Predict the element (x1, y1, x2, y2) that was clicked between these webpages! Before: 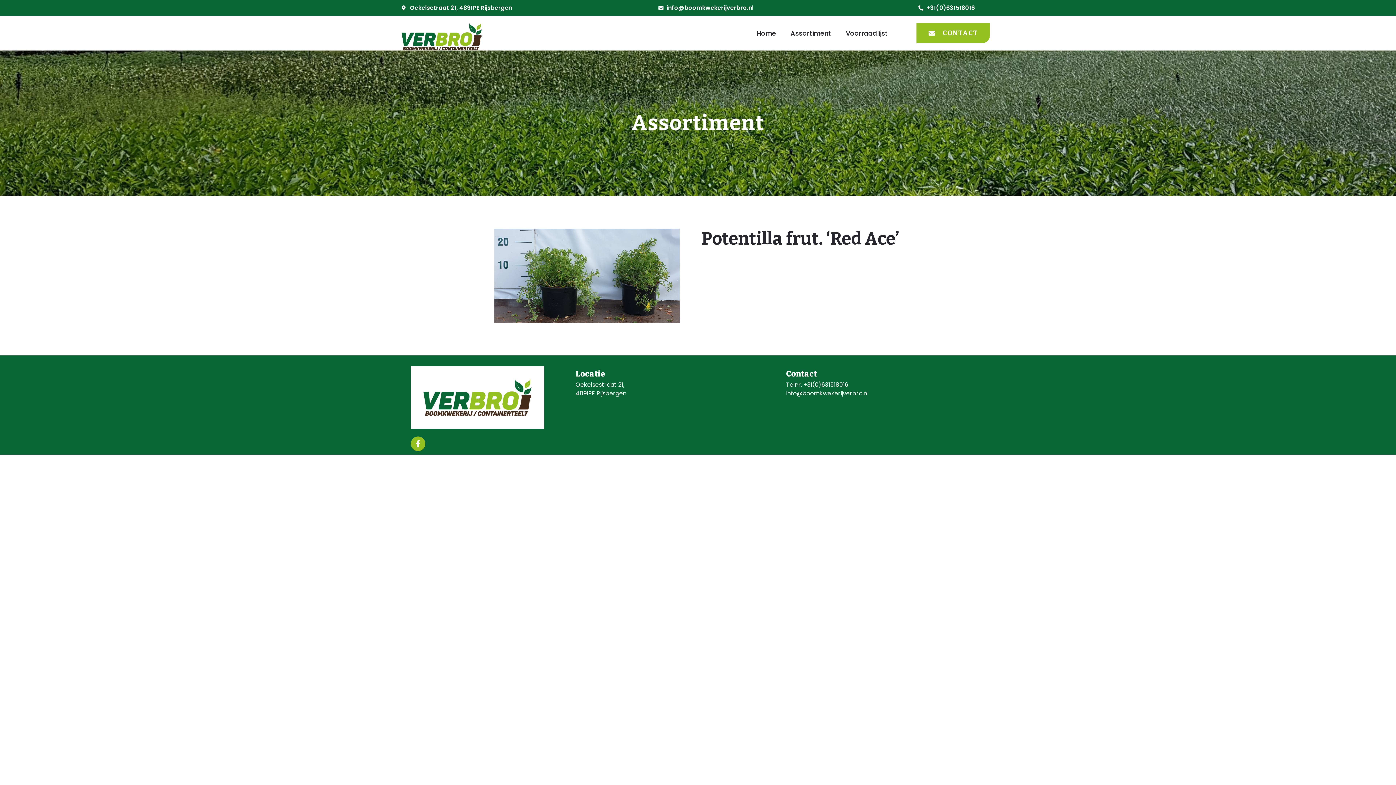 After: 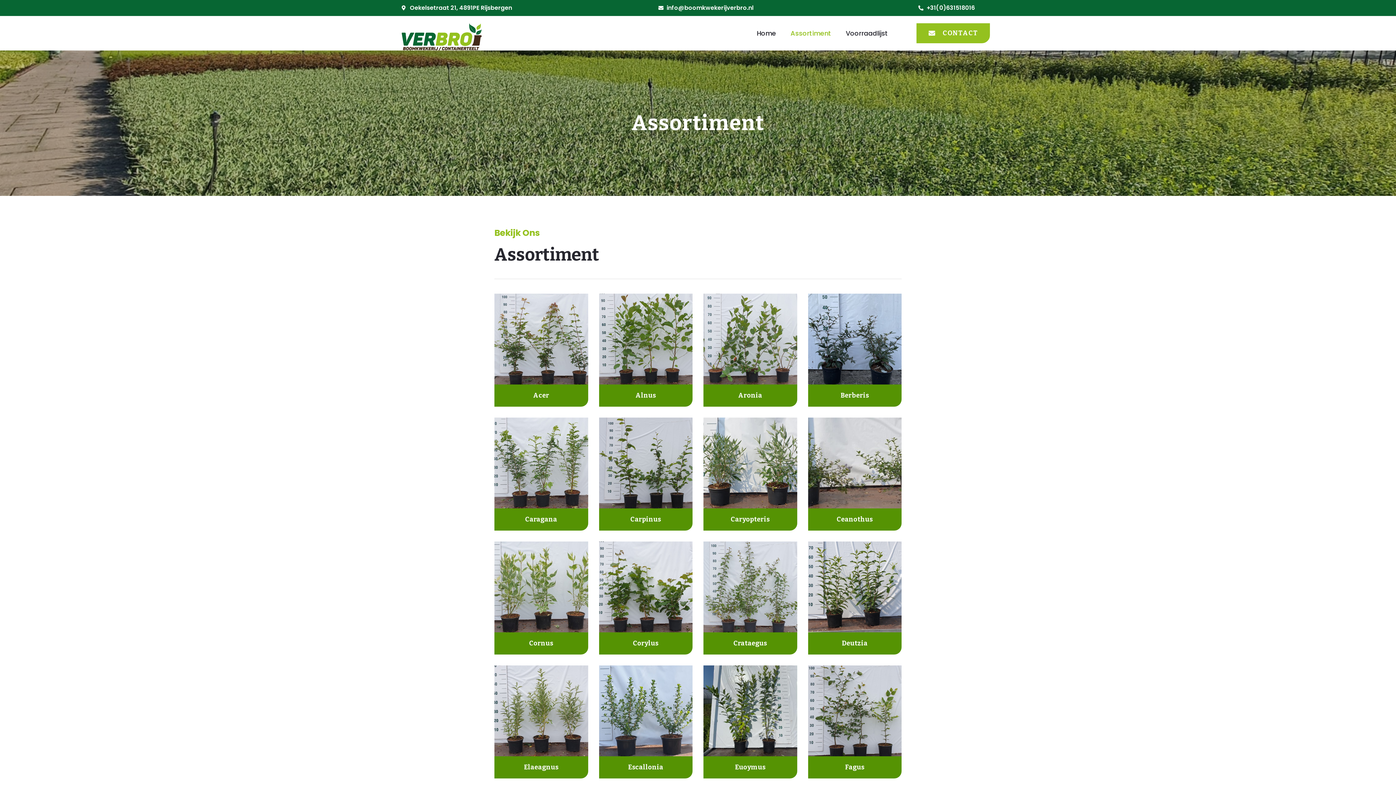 Action: bbox: (783, 24, 838, 41) label: Assortiment